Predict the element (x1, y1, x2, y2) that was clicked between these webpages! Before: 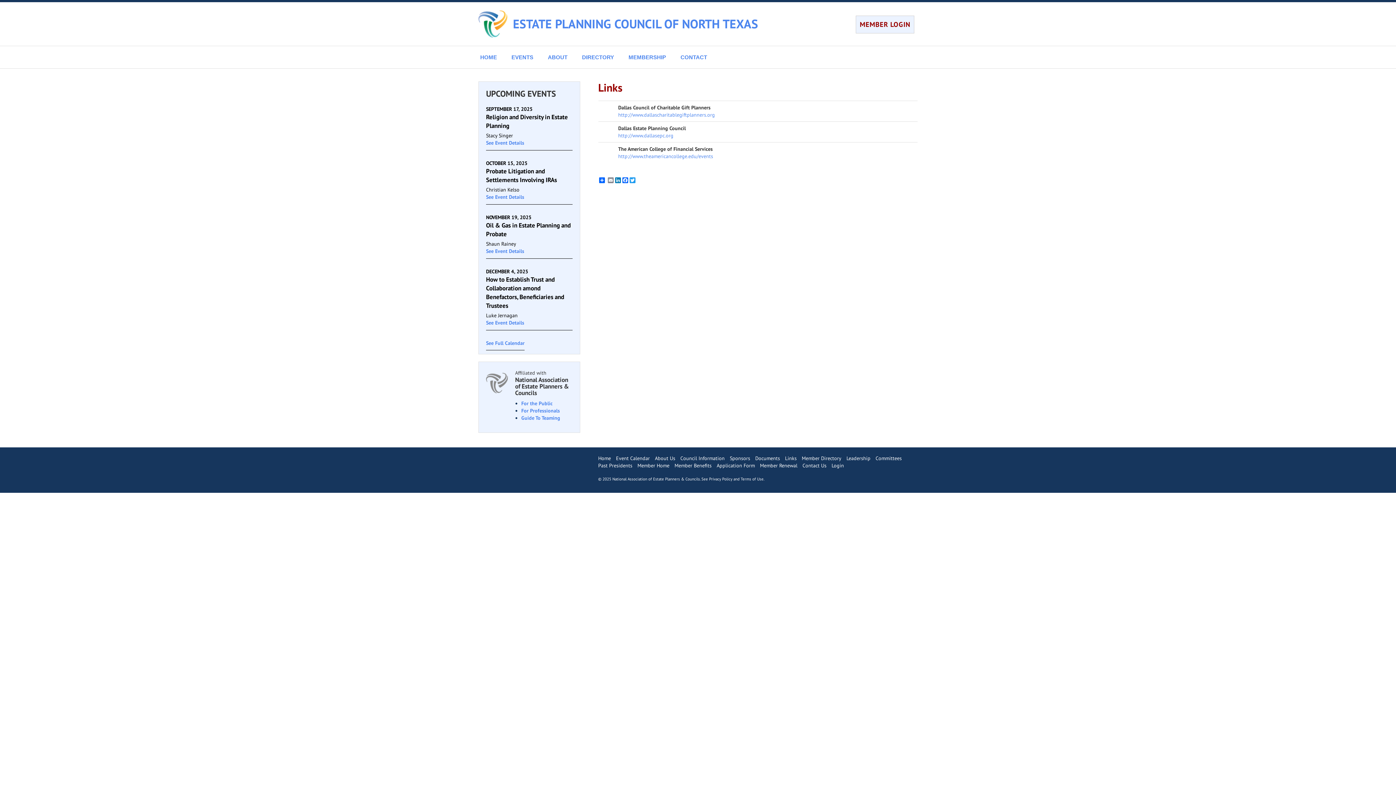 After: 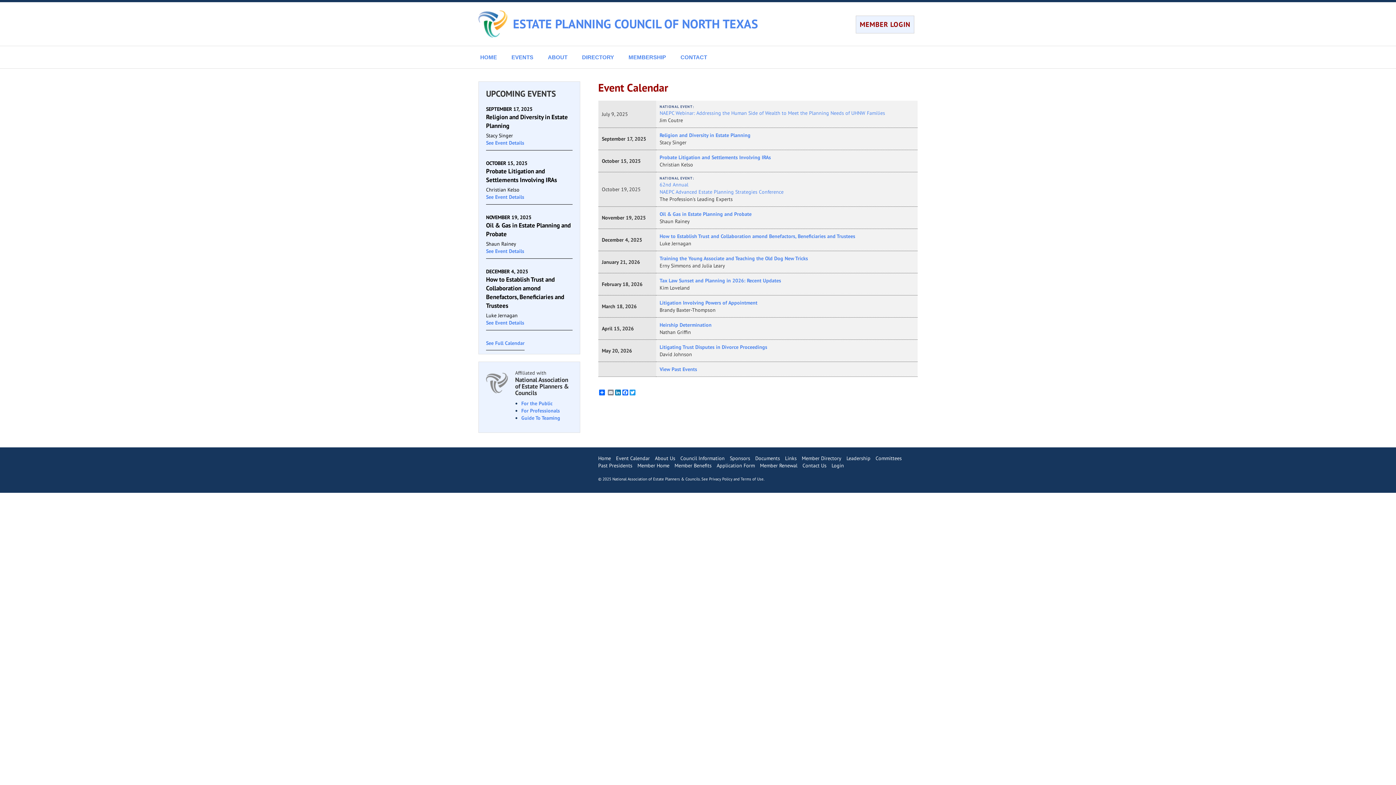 Action: label: See Full Calendar bbox: (486, 340, 524, 350)